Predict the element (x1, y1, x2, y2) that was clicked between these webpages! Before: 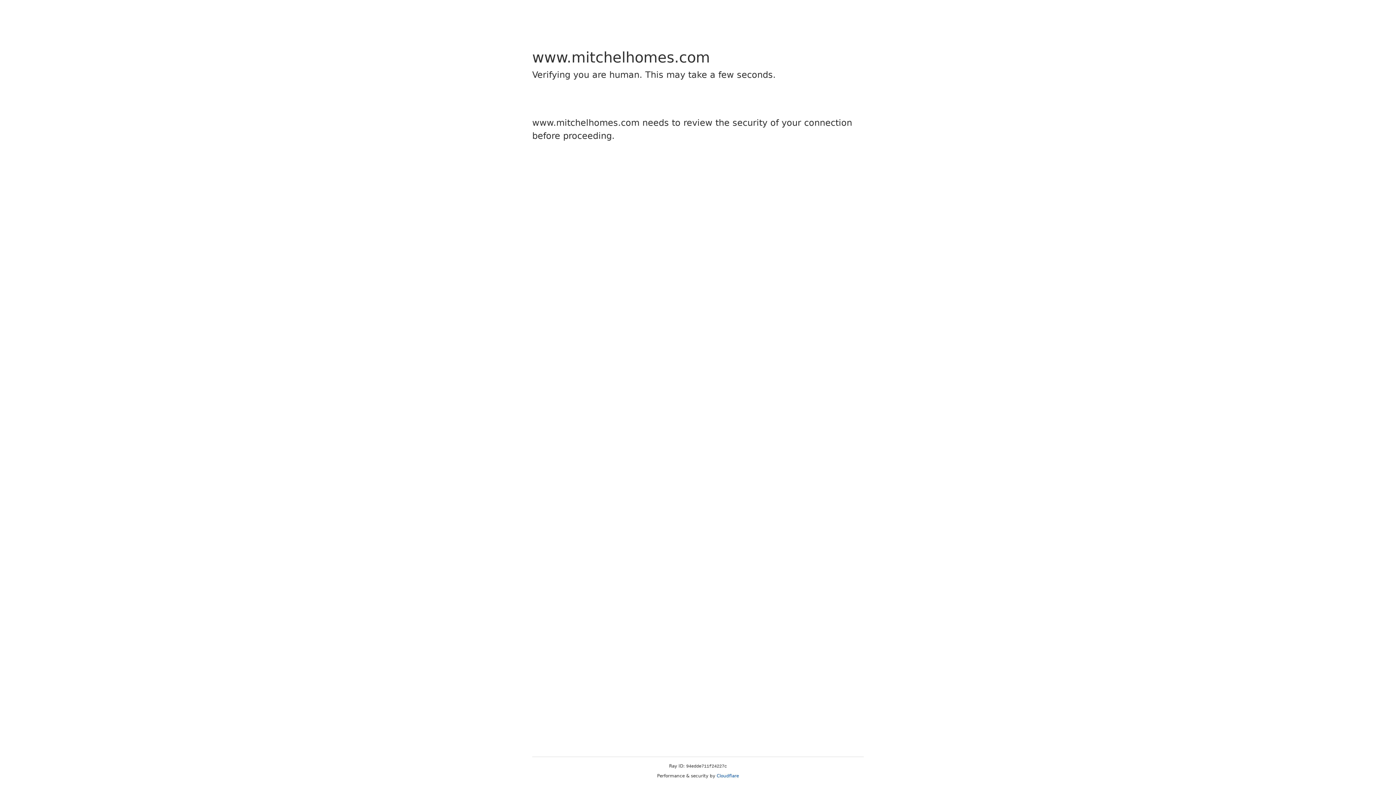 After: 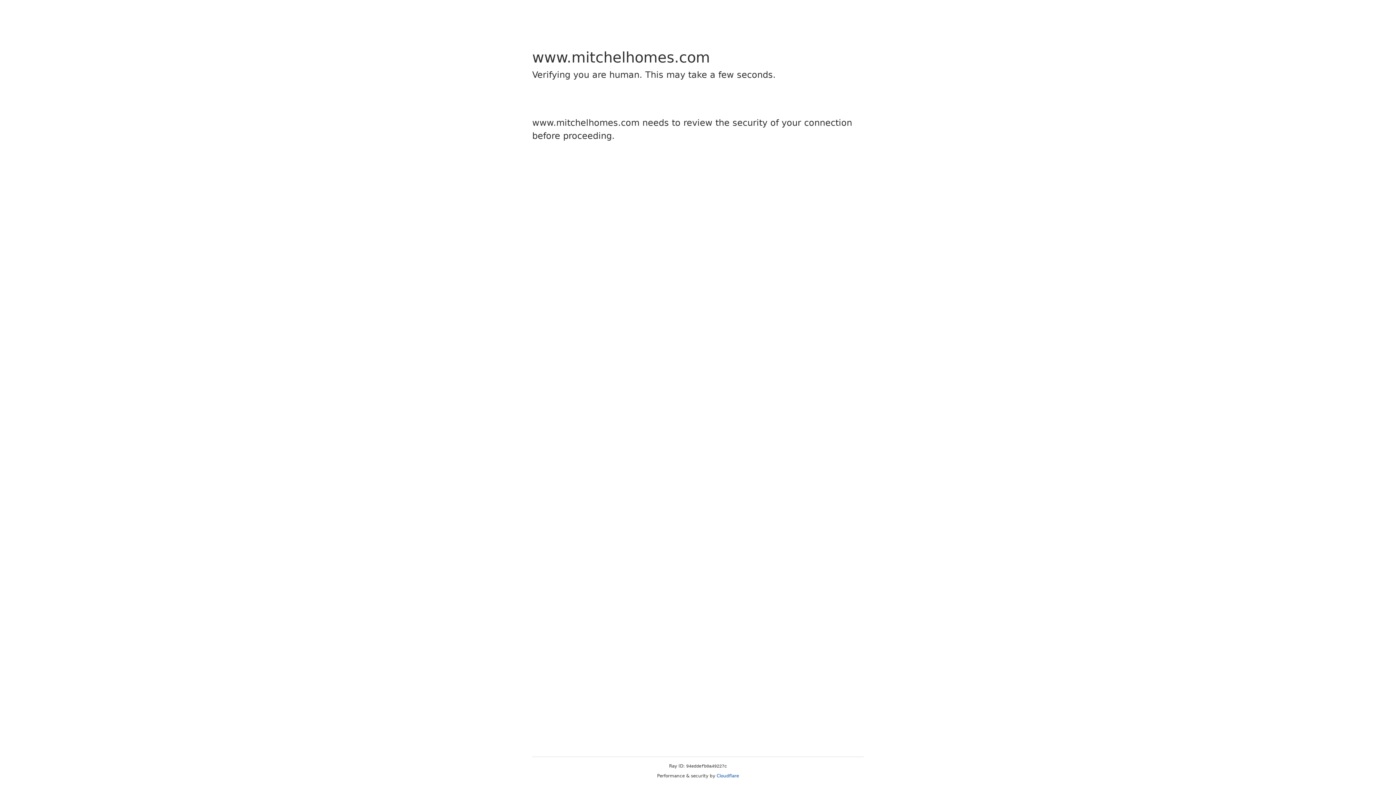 Action: bbox: (716, 773, 739, 778) label: Cloudflare